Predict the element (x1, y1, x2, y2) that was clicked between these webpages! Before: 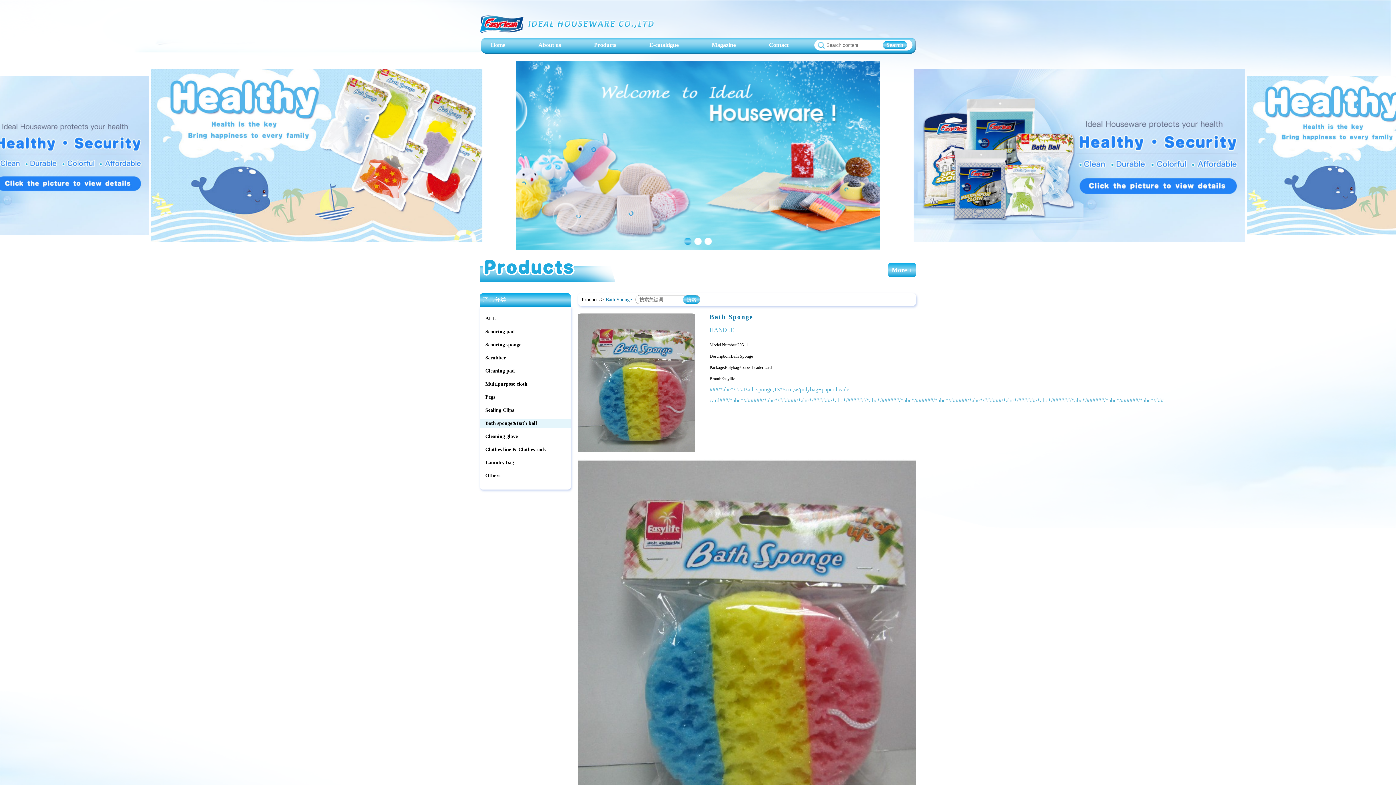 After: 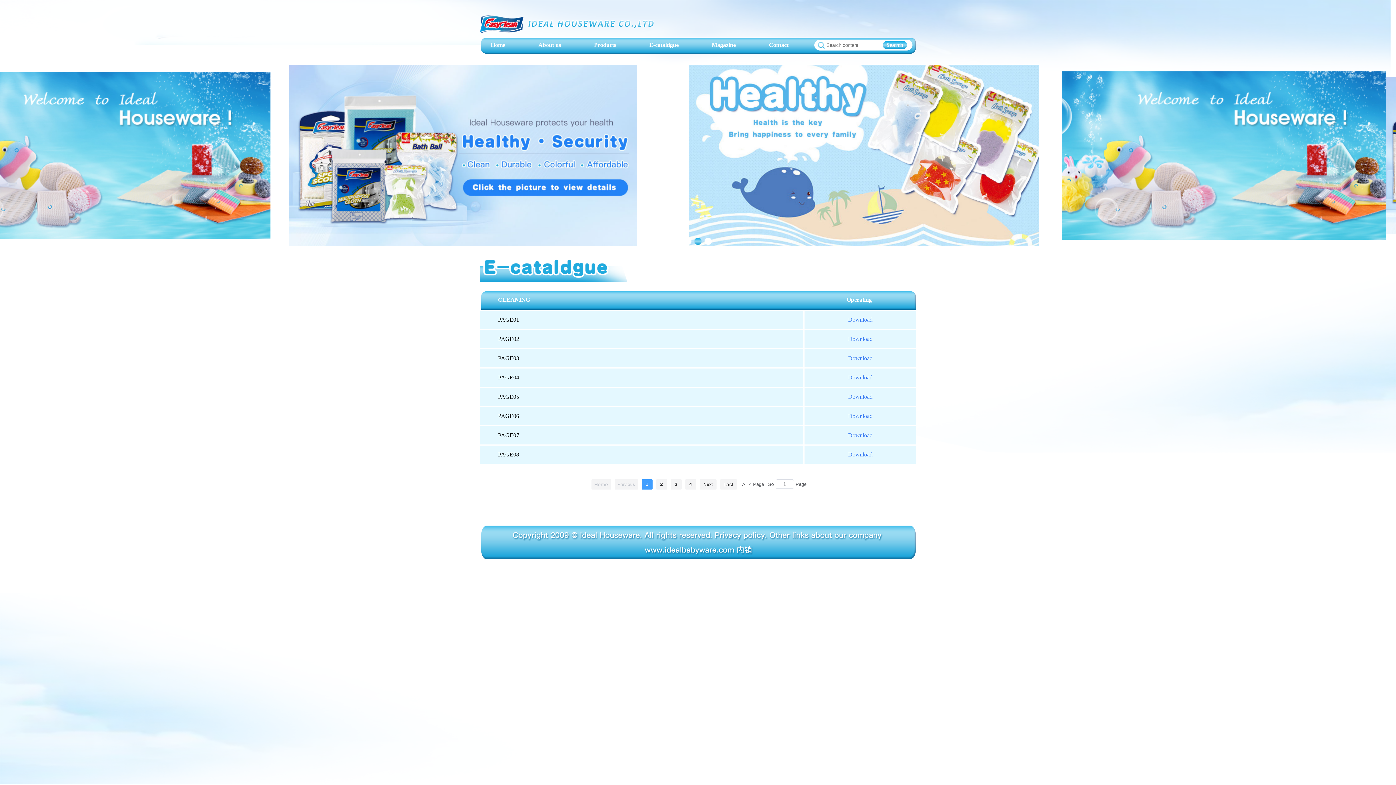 Action: label: E-cataldgue bbox: (642, 41, 686, 49)